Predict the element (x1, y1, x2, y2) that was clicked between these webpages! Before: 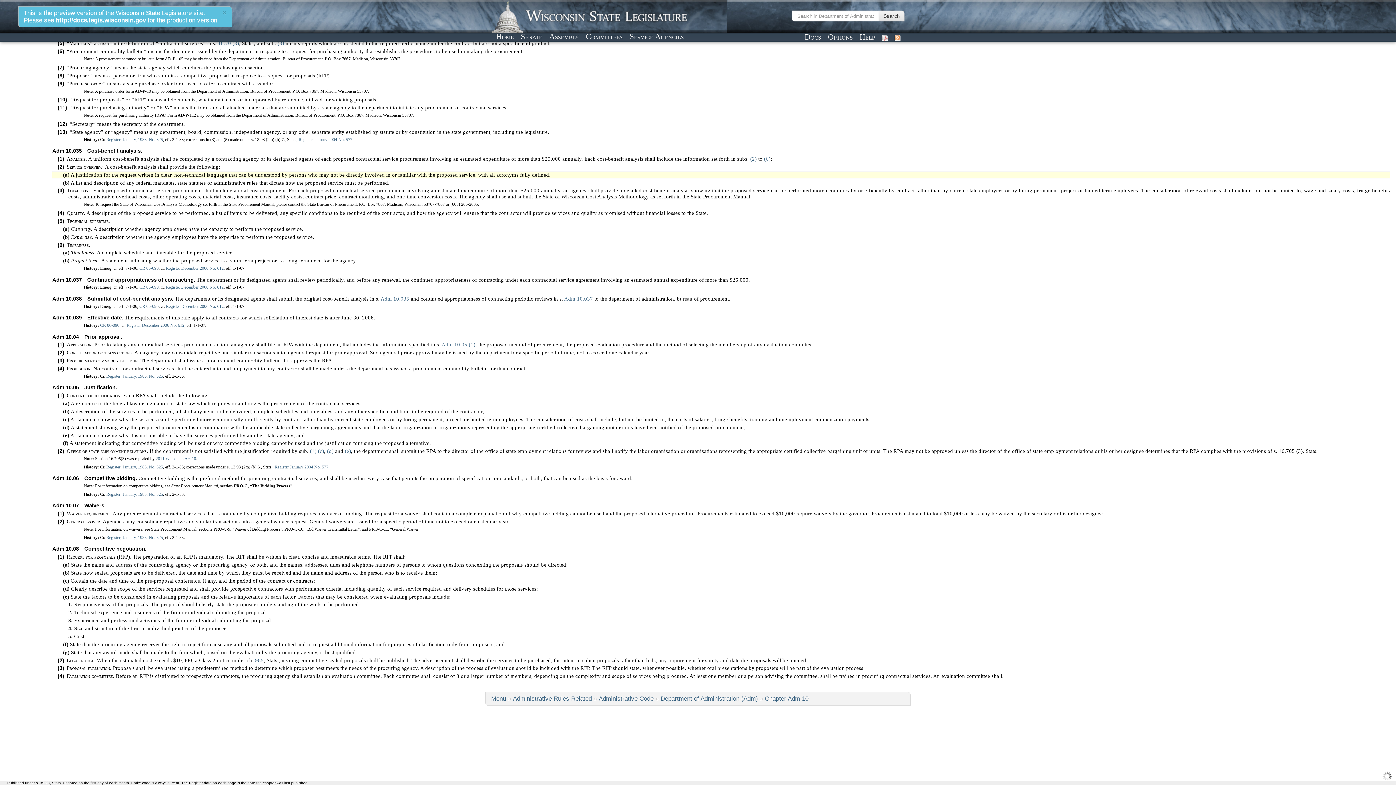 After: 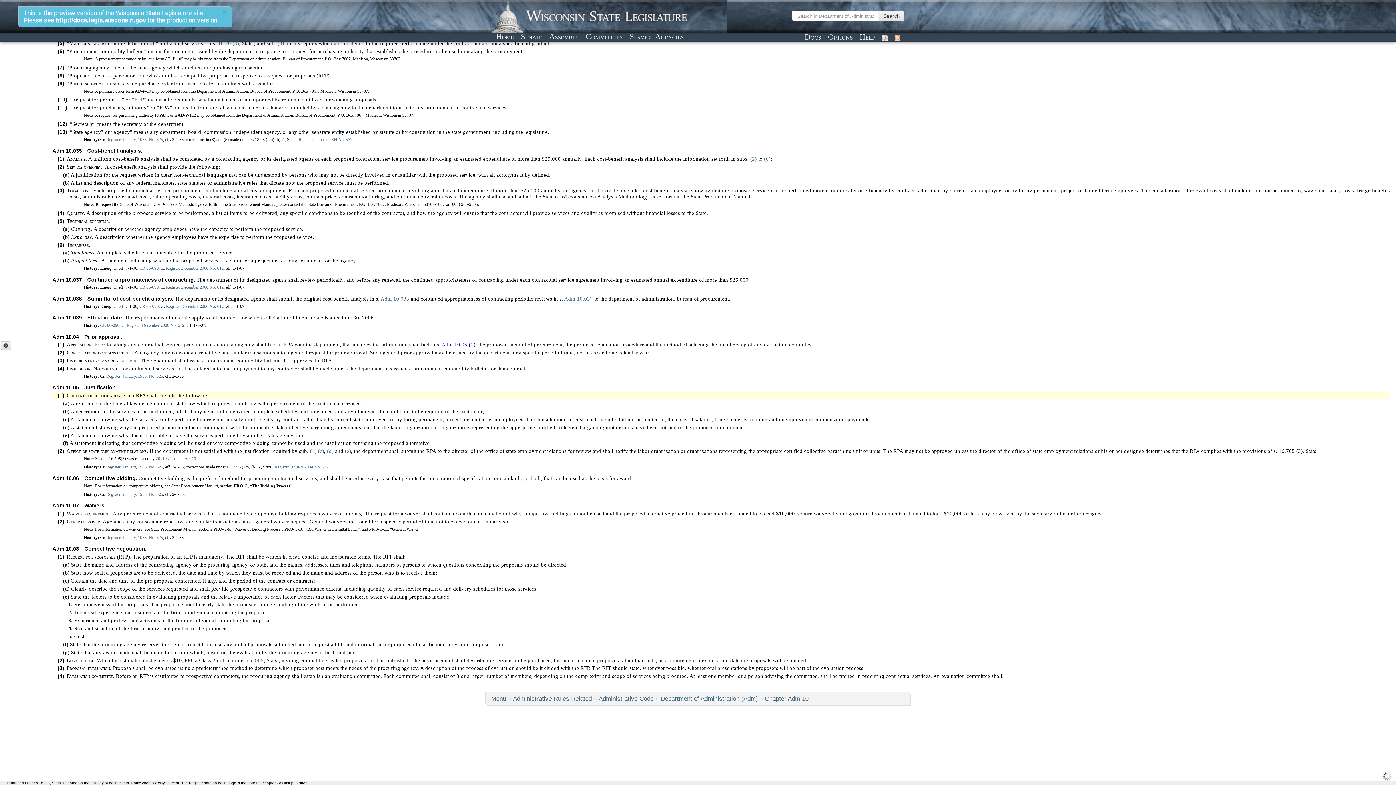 Action: label: Adm 10.05 (1) bbox: (441, 341, 475, 347)